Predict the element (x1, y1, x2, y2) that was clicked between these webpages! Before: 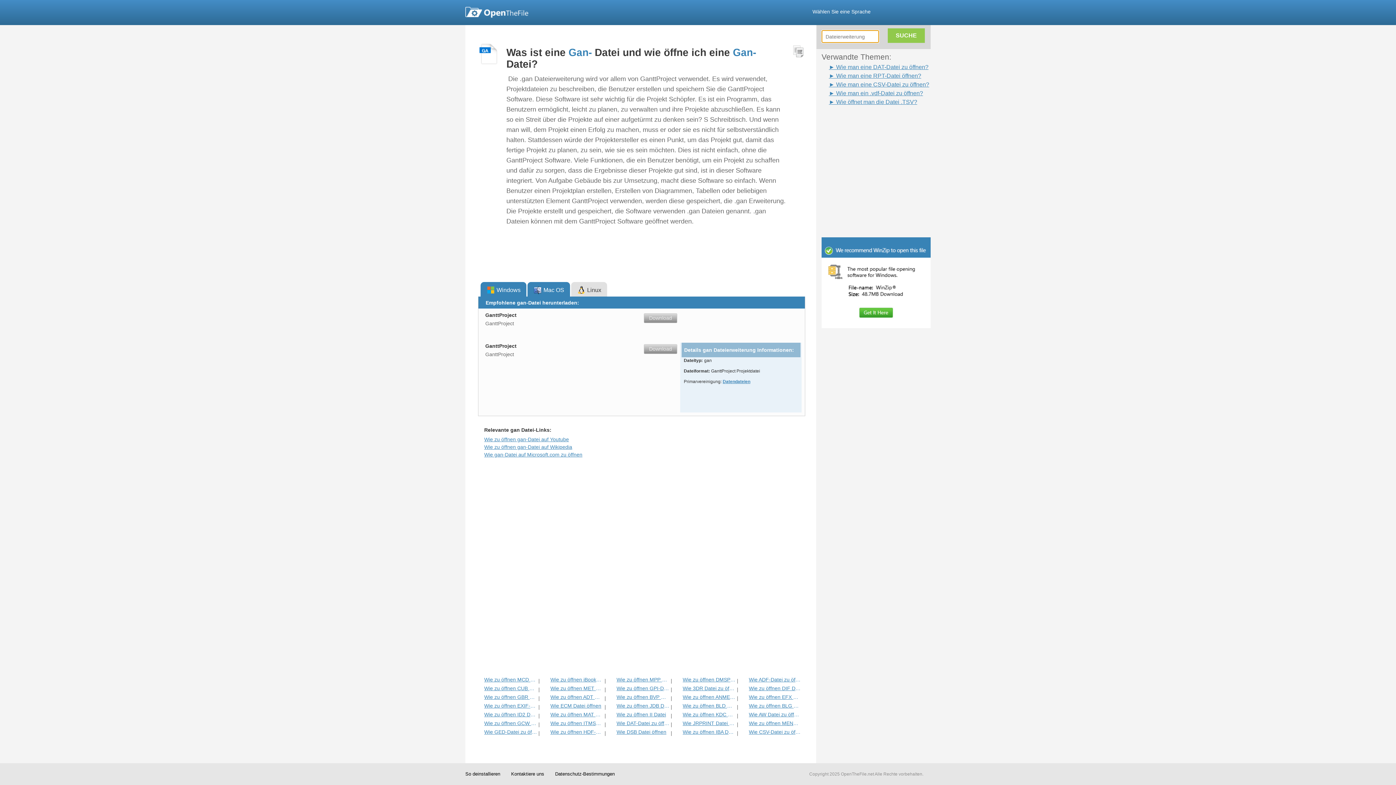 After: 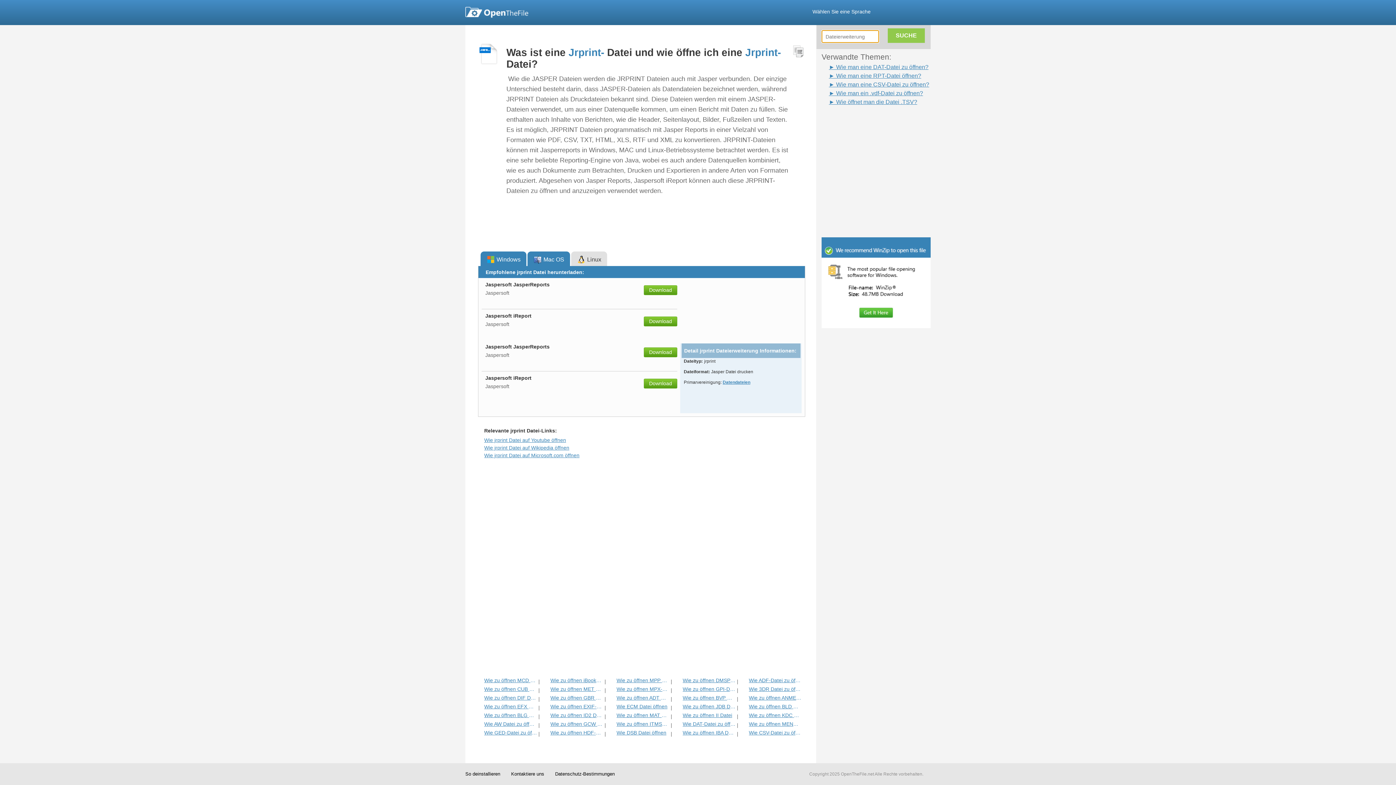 Action: label: Wie JRPRINT Datei öffnen bbox: (682, 720, 735, 726)